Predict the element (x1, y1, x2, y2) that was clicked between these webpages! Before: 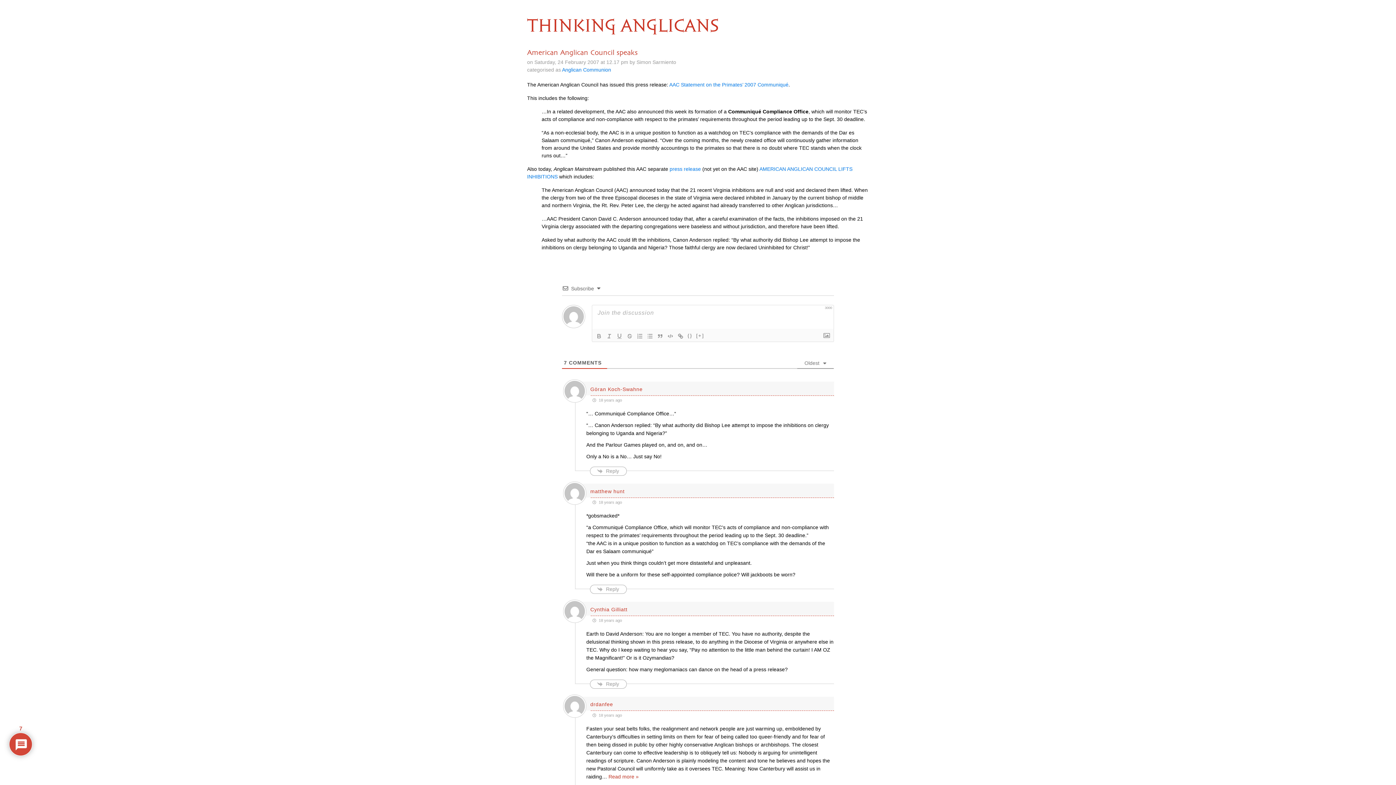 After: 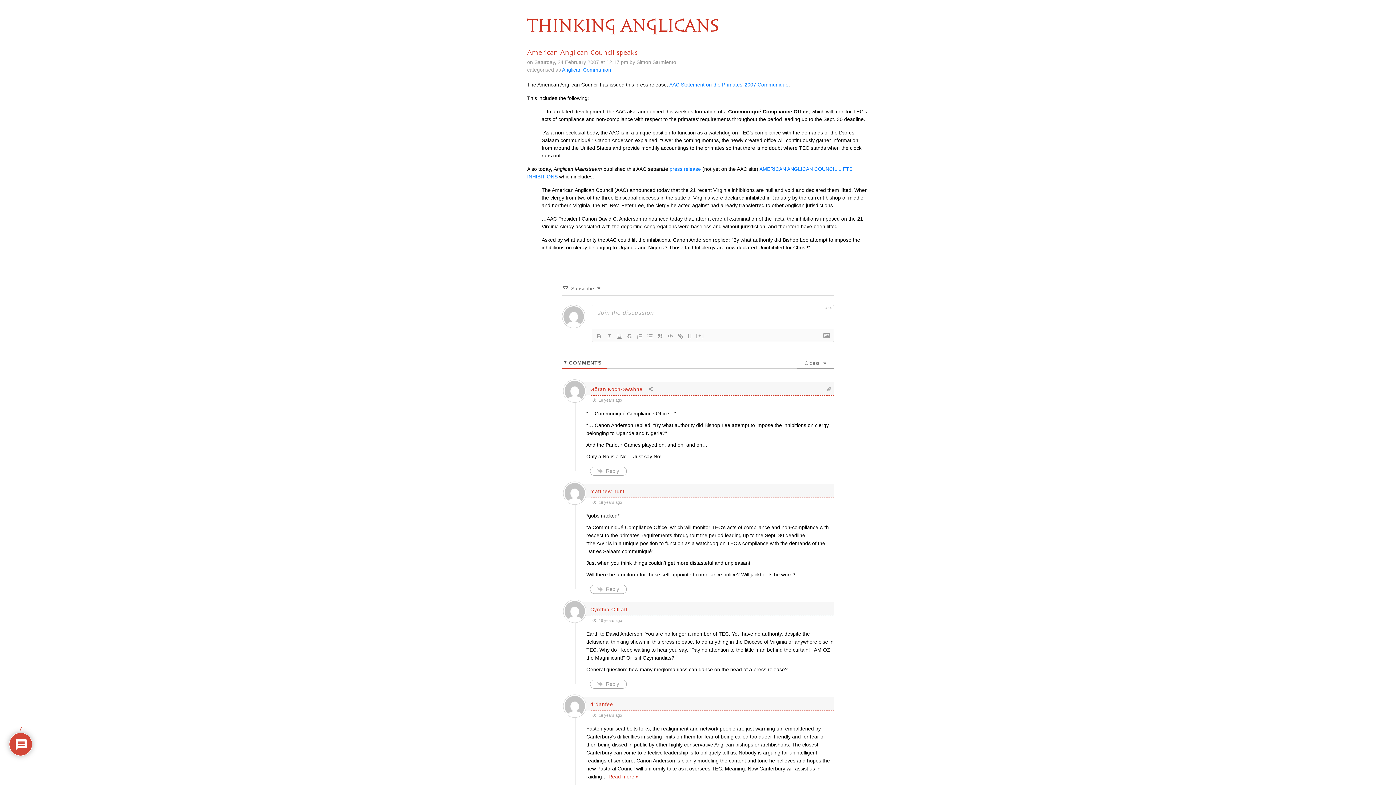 Action: bbox: (590, 386, 642, 392) label: Göran Koch-Swahne